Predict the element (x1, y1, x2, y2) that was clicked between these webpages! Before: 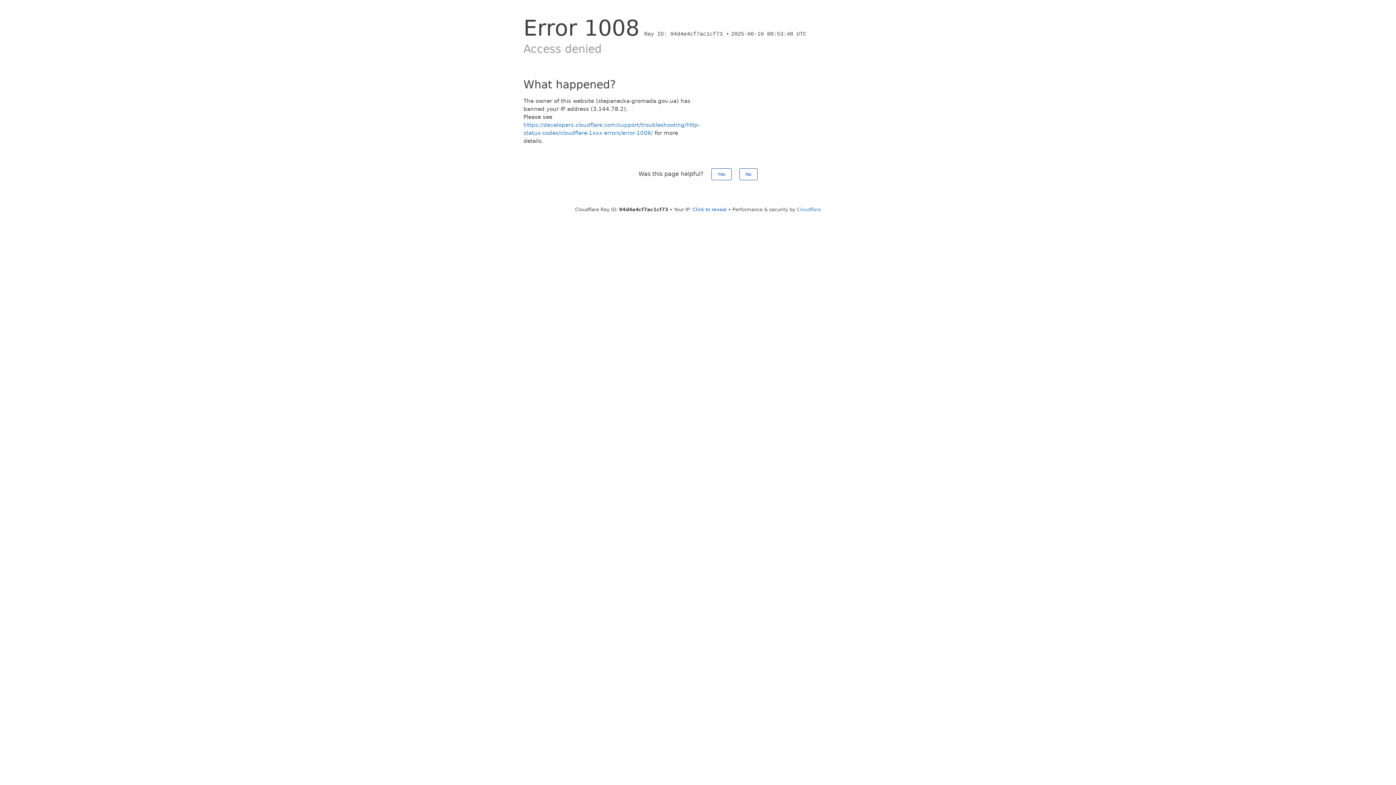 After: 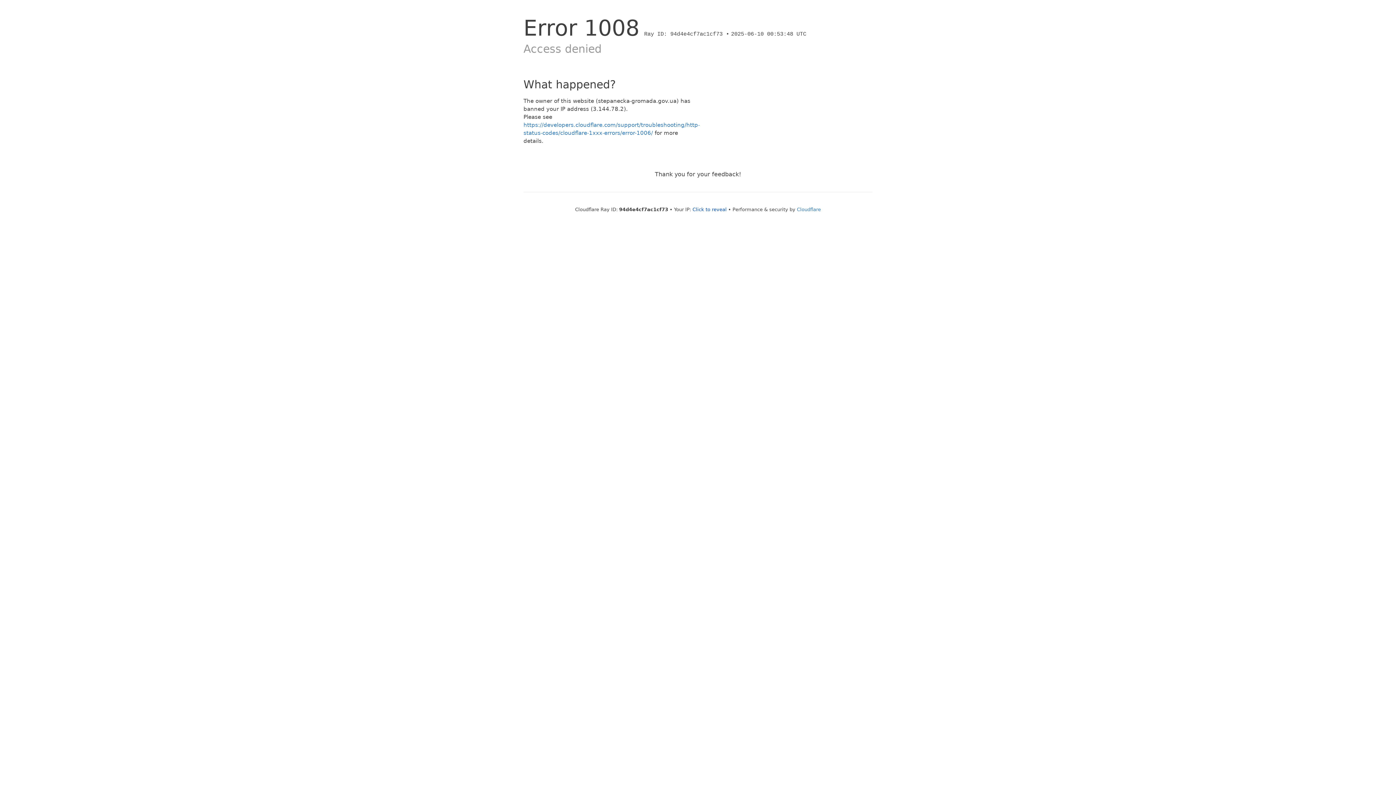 Action: label: No bbox: (739, 168, 757, 180)